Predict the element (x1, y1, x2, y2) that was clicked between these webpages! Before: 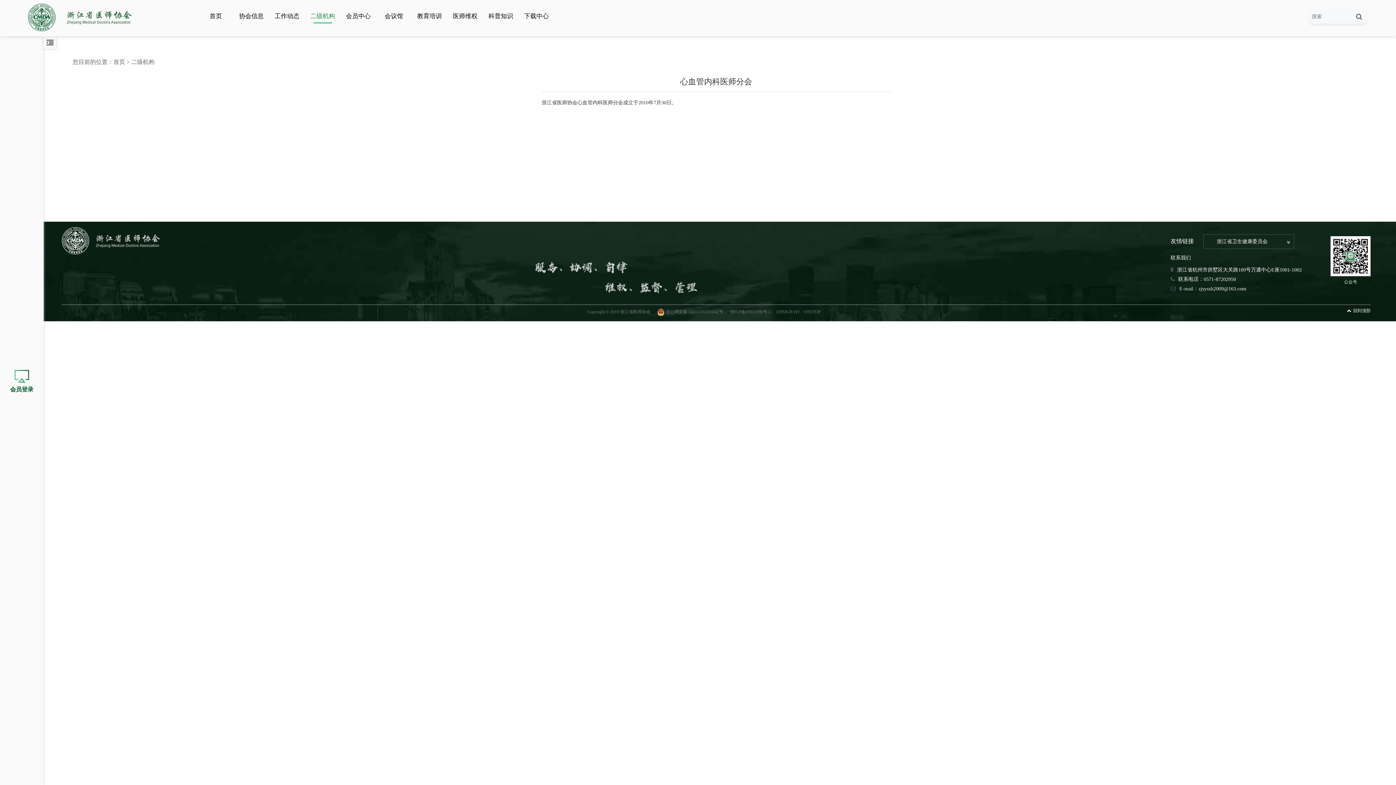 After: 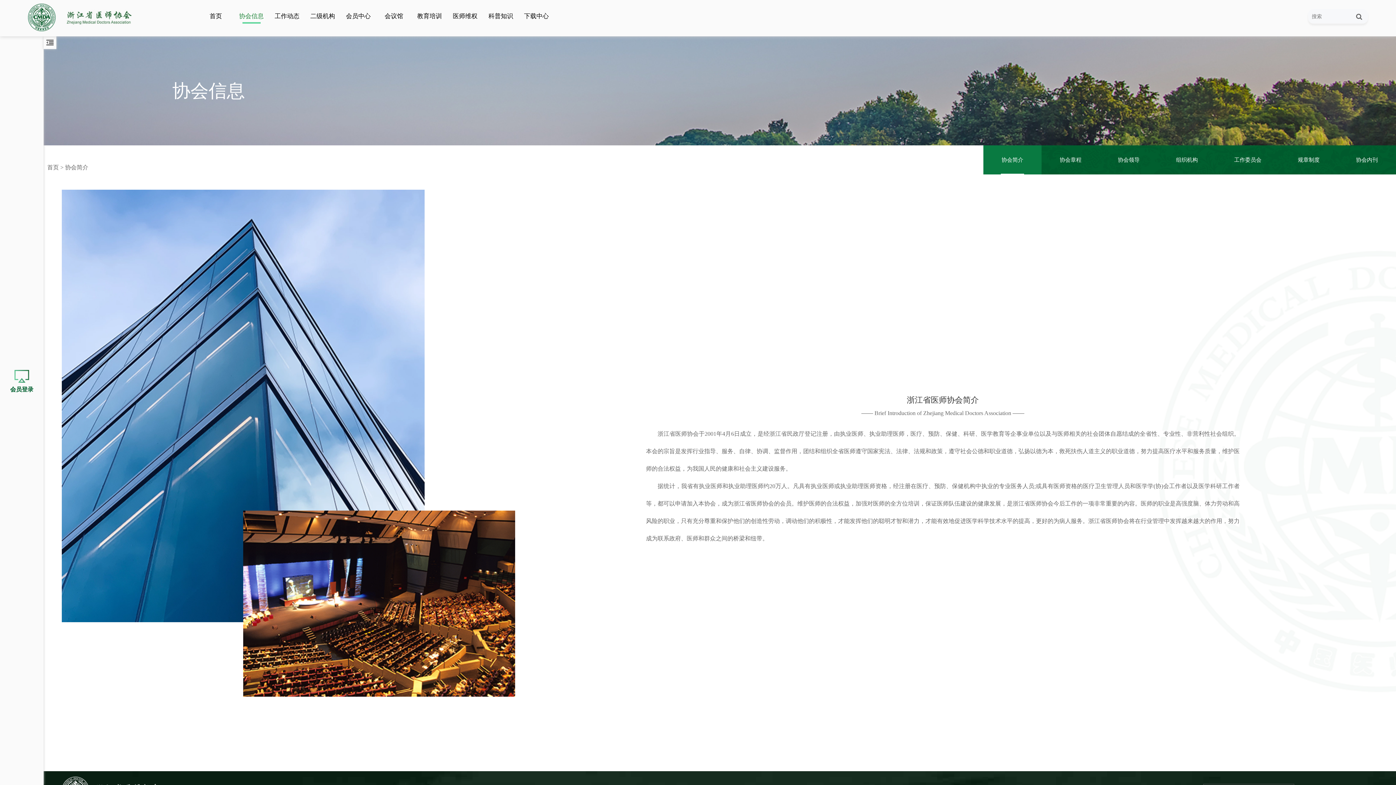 Action: bbox: (234, 9, 268, 23) label: 协会信息